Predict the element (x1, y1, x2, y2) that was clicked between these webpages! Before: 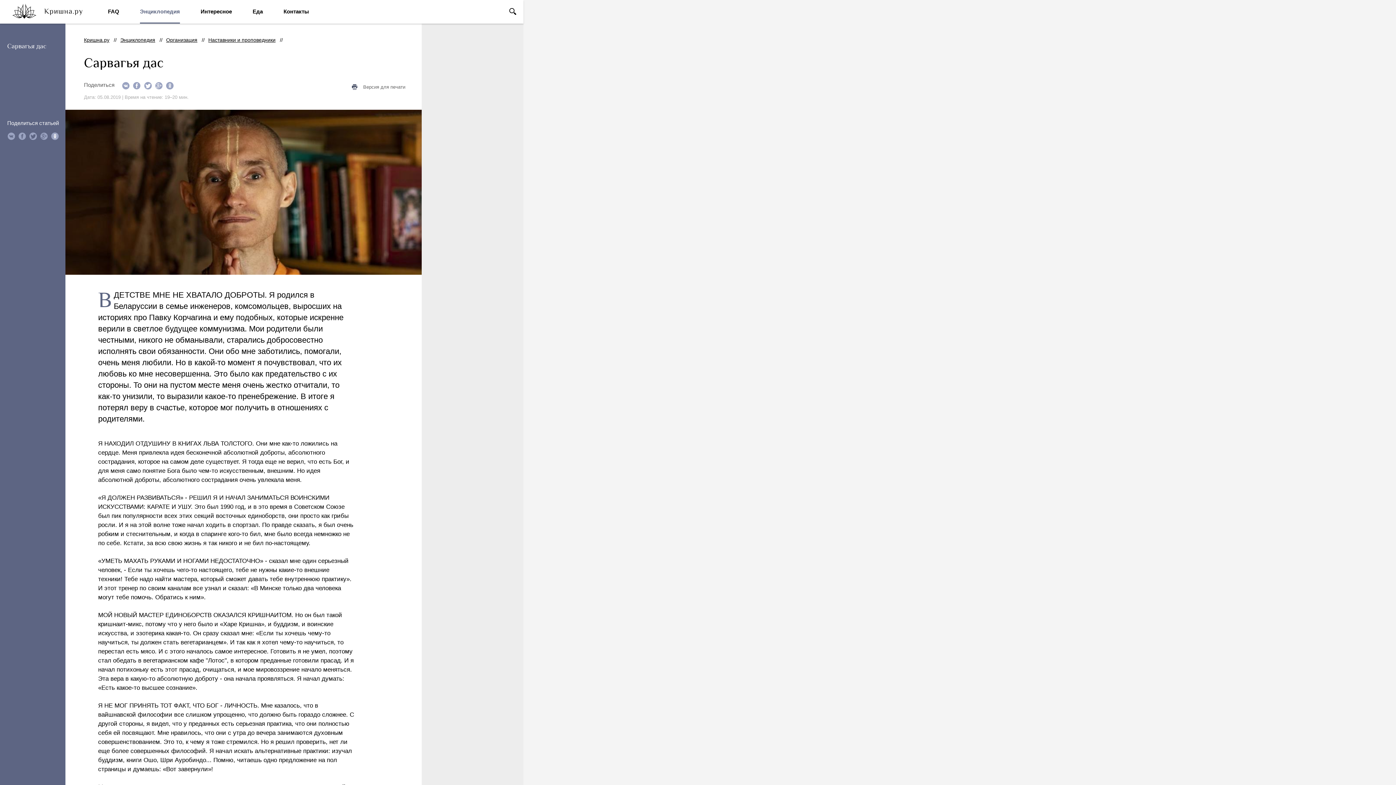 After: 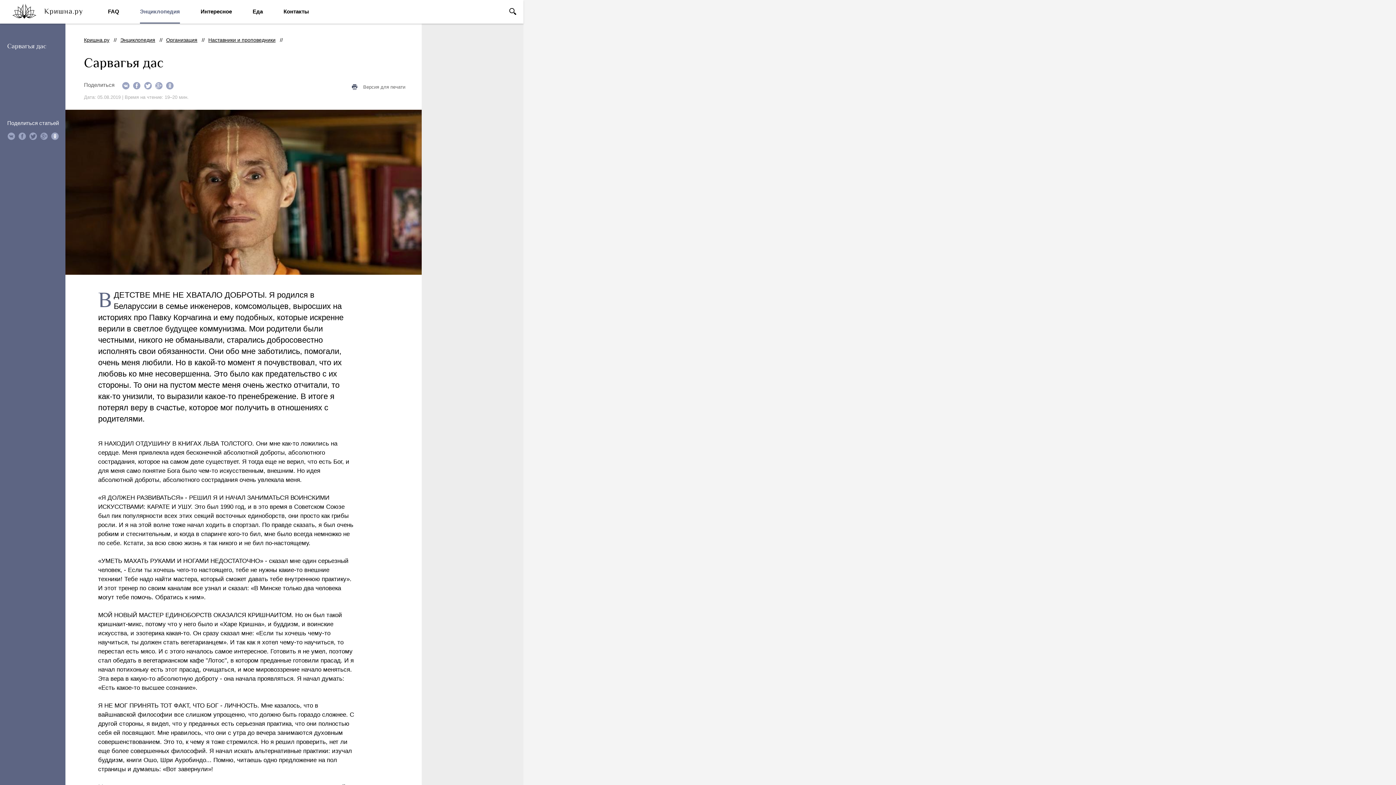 Action: bbox: (165, 81, 173, 89)